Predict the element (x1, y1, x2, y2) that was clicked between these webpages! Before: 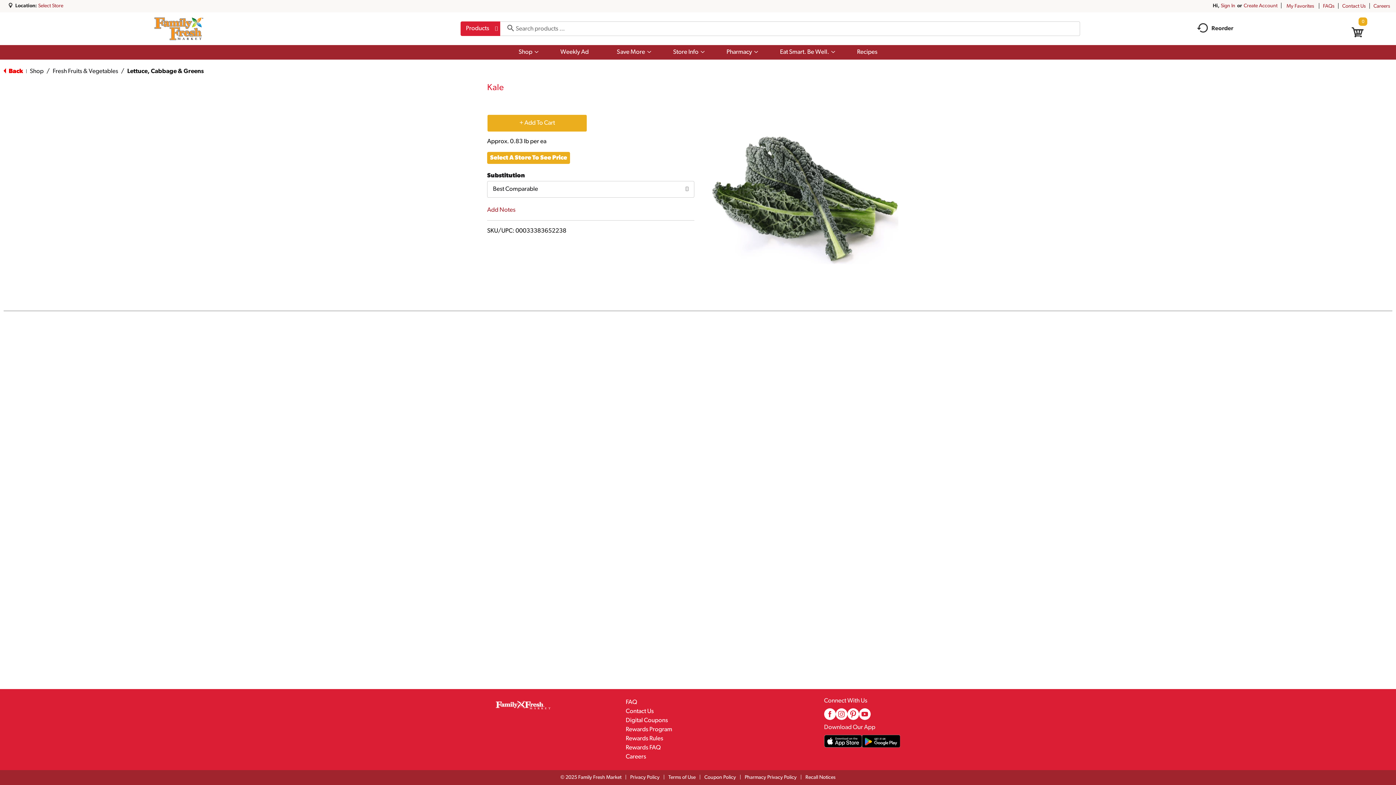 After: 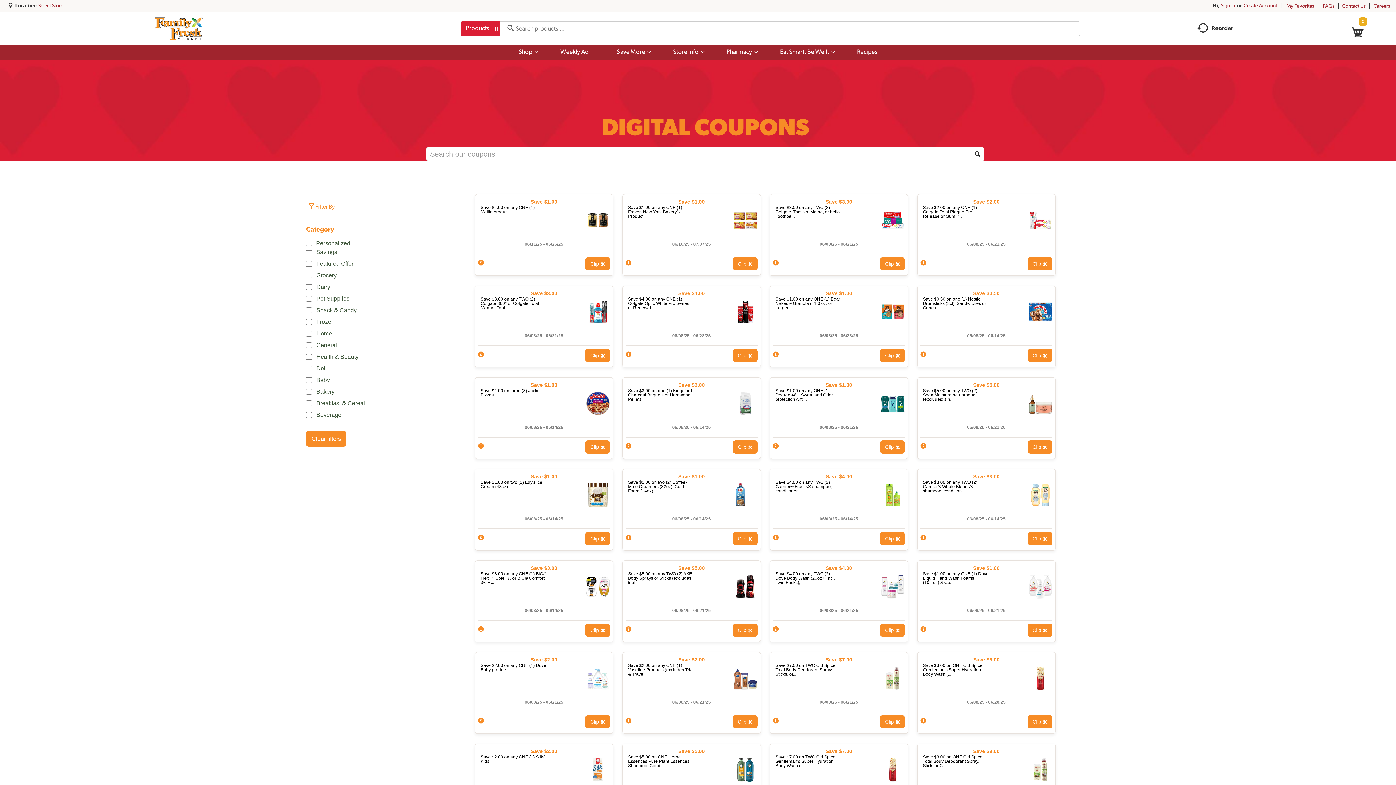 Action: label: Save More bbox: (616, 45, 653, 59)